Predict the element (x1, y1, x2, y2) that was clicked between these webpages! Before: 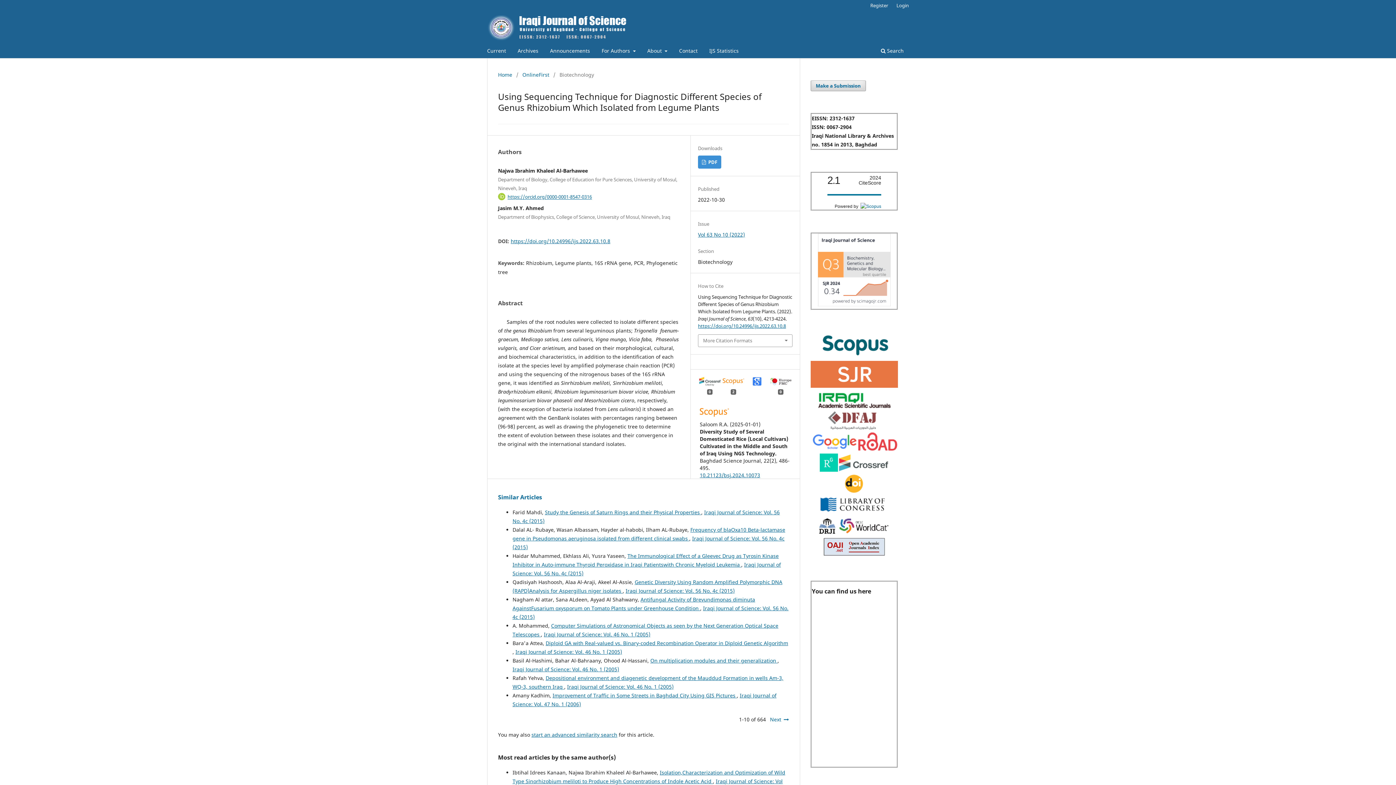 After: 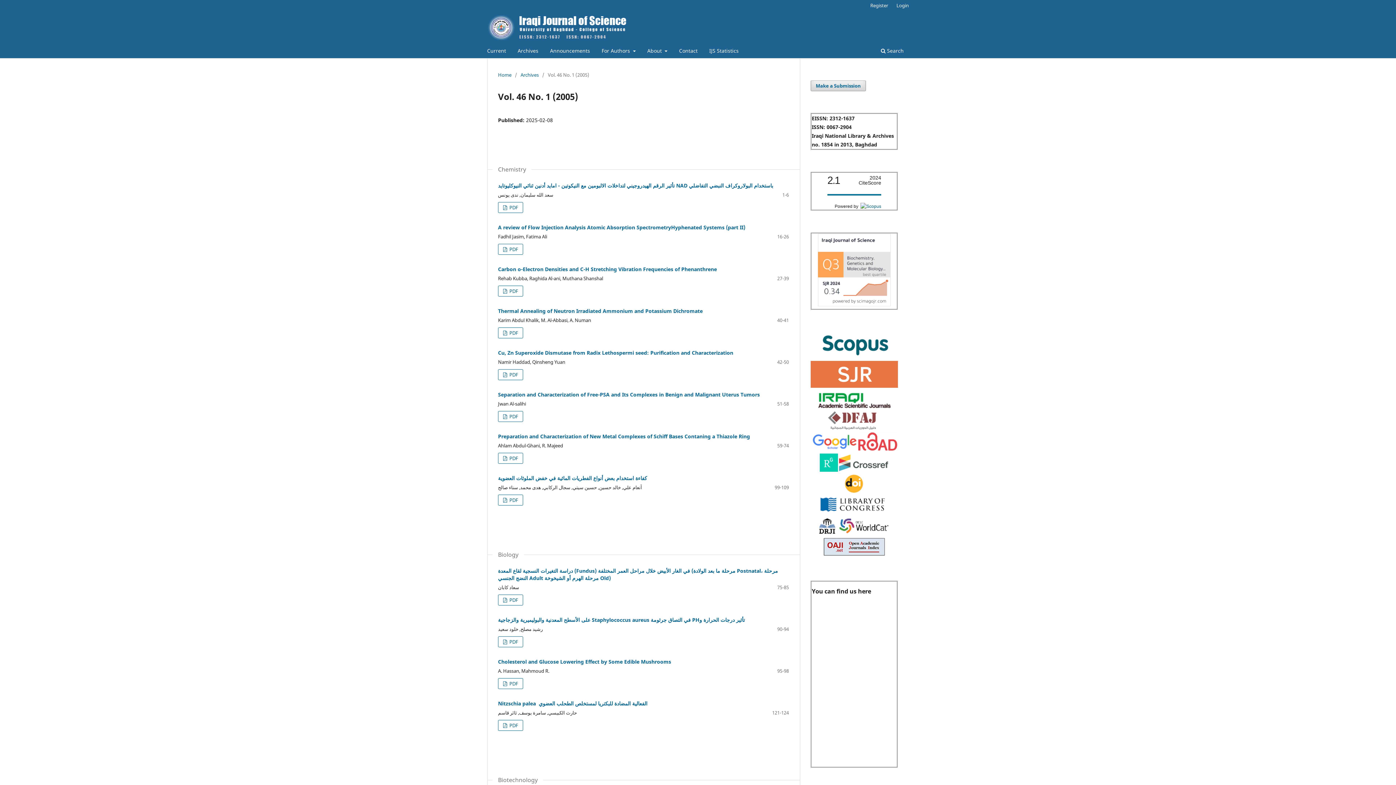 Action: bbox: (567, 683, 673, 690) label: Iraqi Journal of Science: Vol. 46 No. 1 (2005)